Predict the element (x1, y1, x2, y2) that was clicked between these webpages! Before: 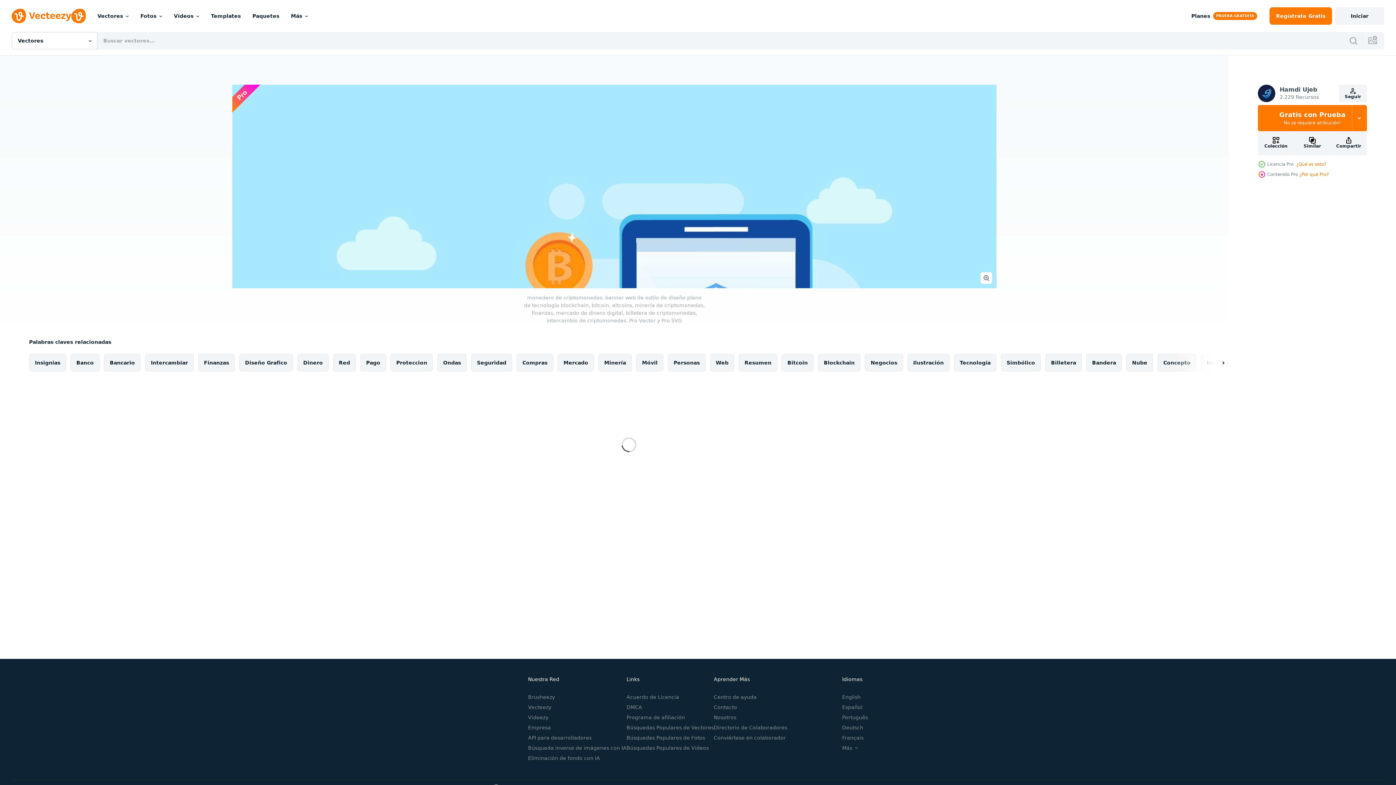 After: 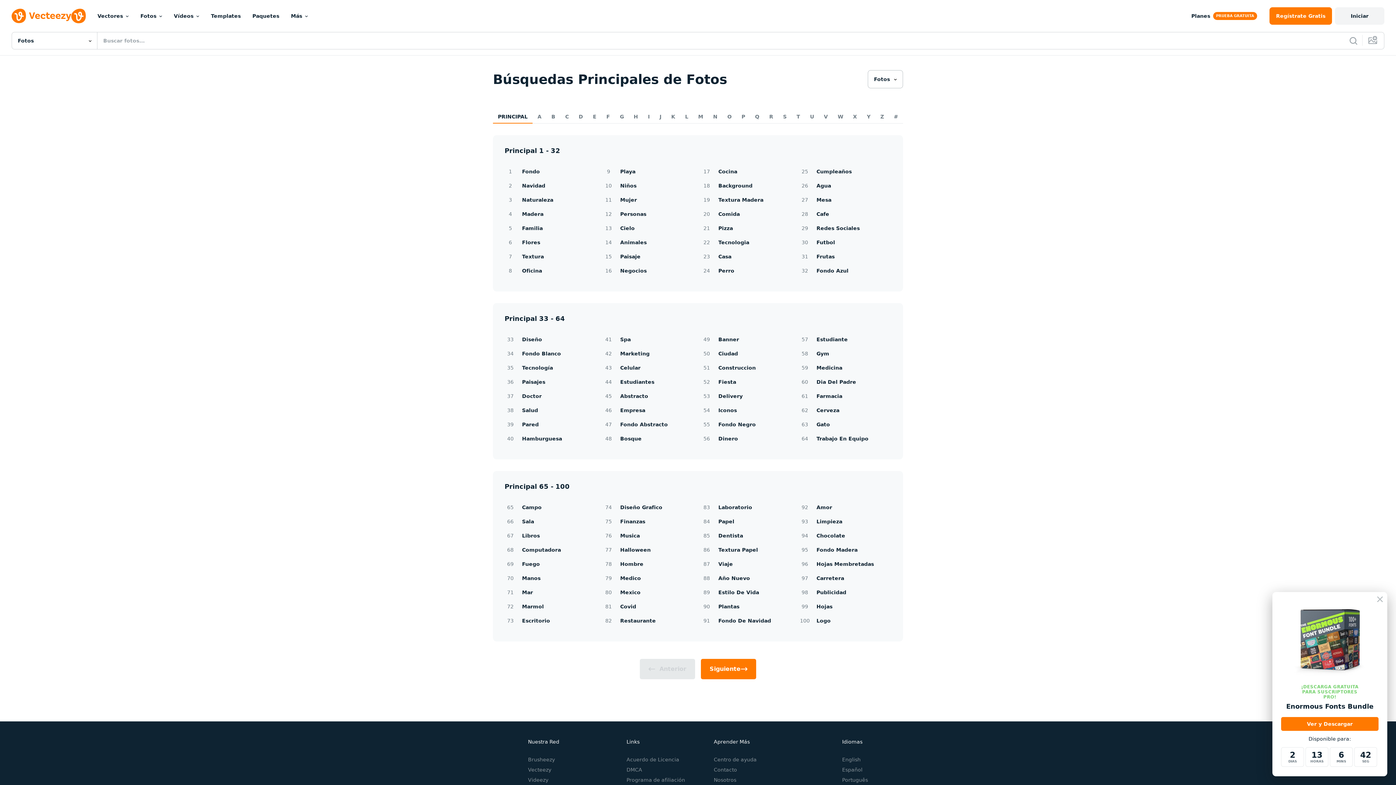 Action: label: Búsquedas Populares de Fotos bbox: (626, 735, 705, 741)